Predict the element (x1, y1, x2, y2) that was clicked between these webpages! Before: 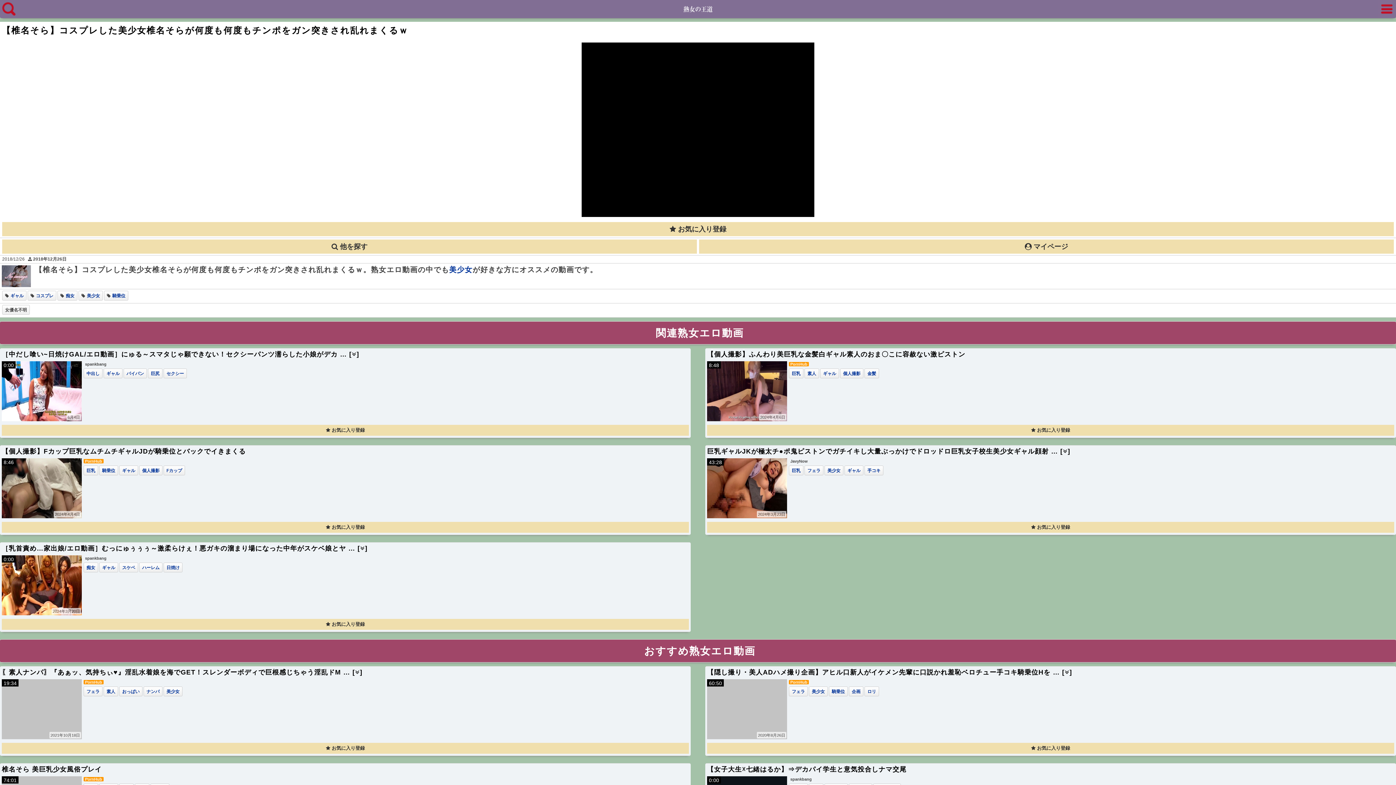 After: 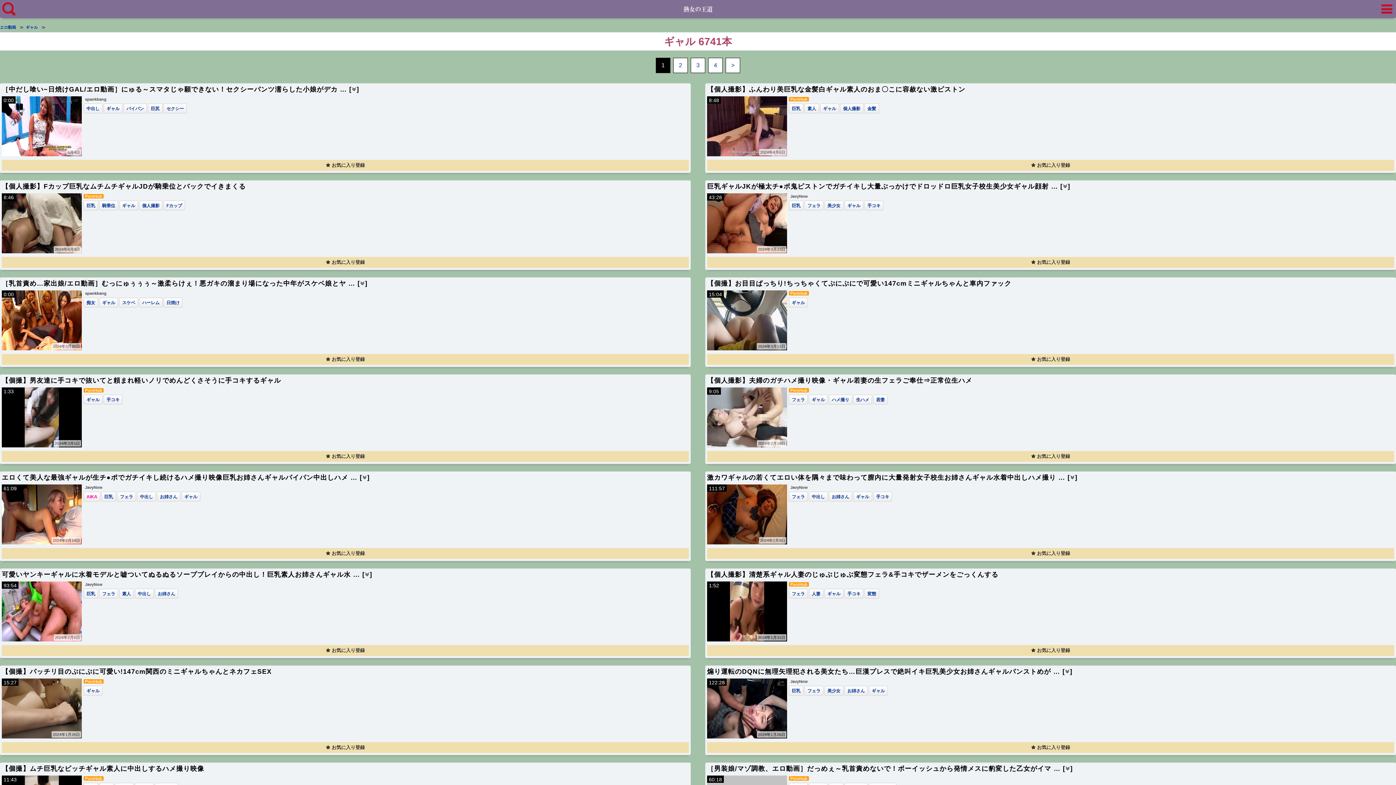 Action: label: ギャル bbox: (847, 468, 860, 473)